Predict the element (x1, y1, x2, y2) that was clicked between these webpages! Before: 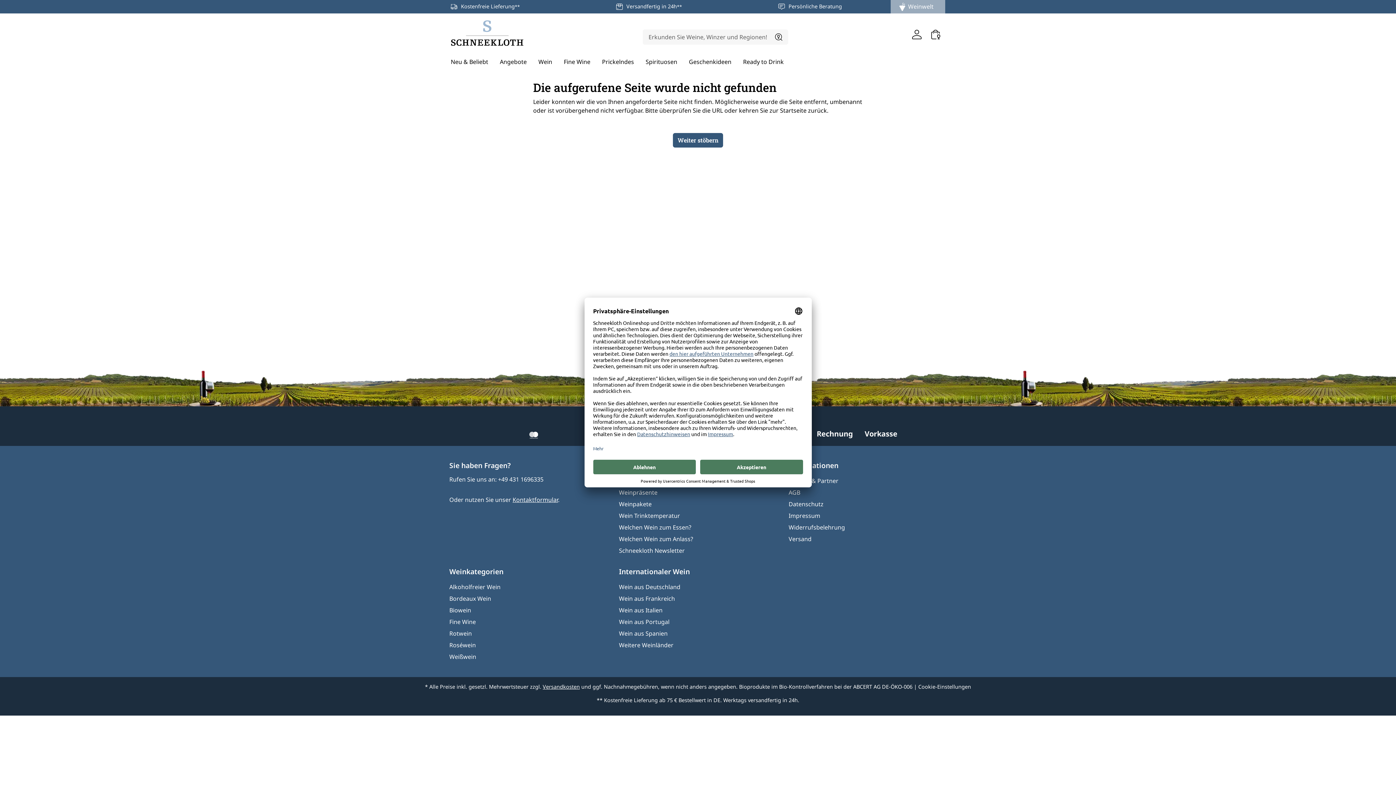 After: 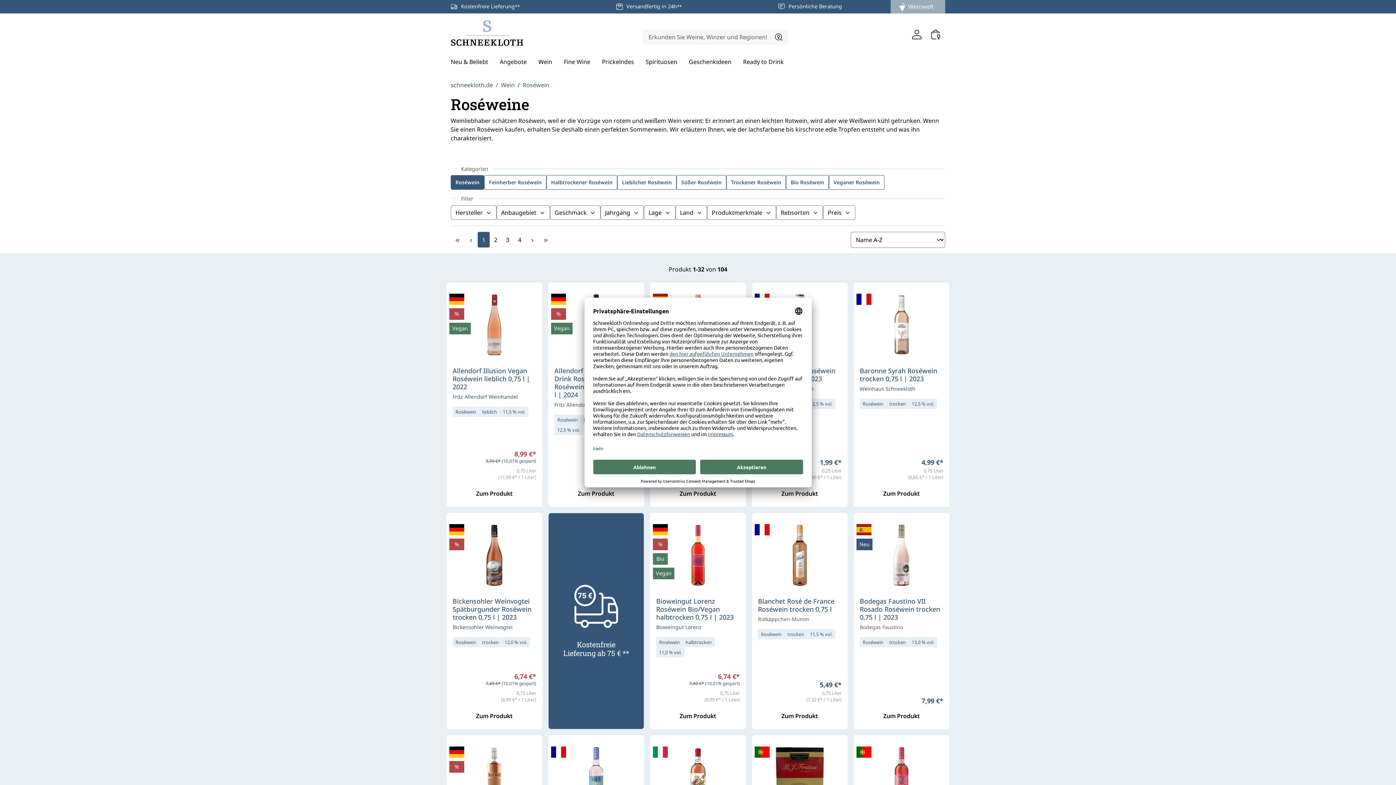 Action: label: Roséwein bbox: (449, 641, 476, 649)